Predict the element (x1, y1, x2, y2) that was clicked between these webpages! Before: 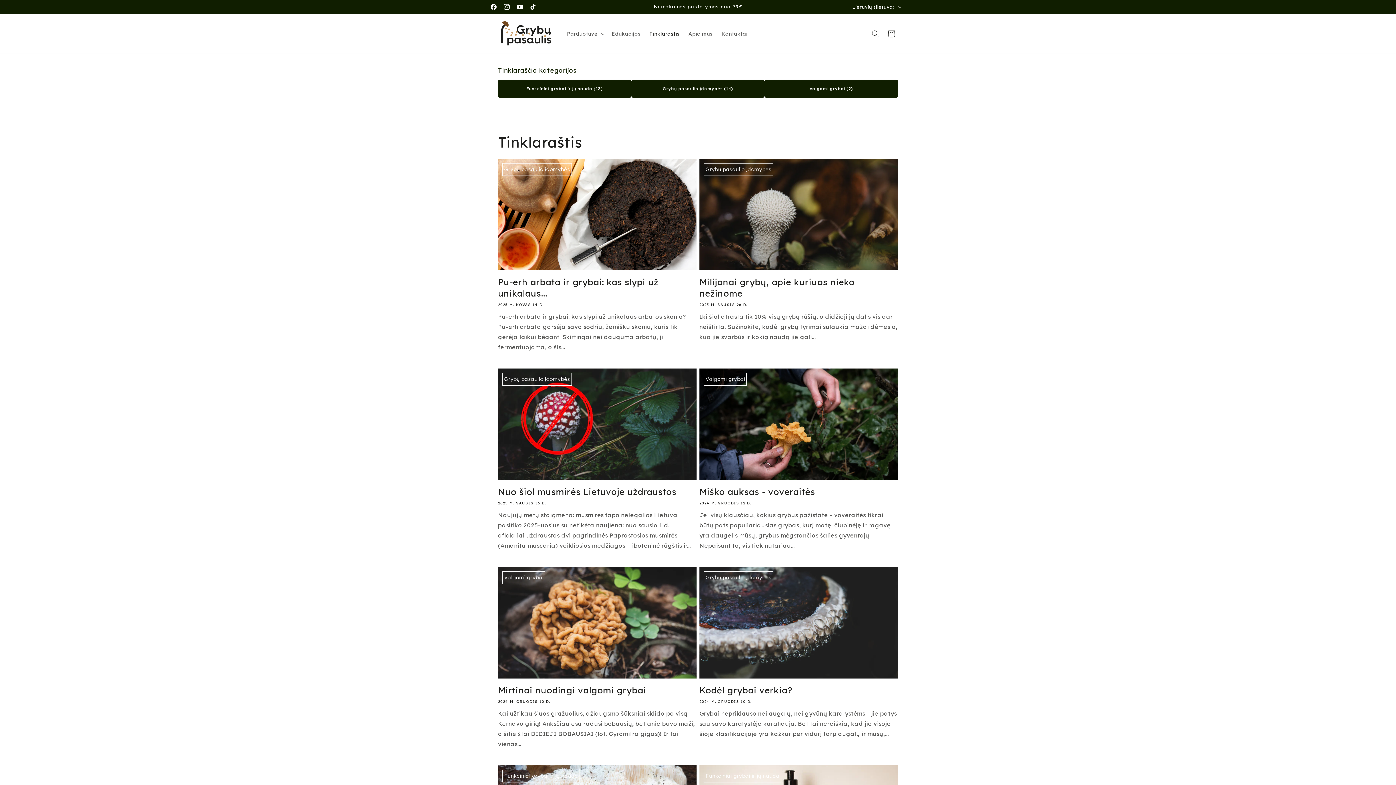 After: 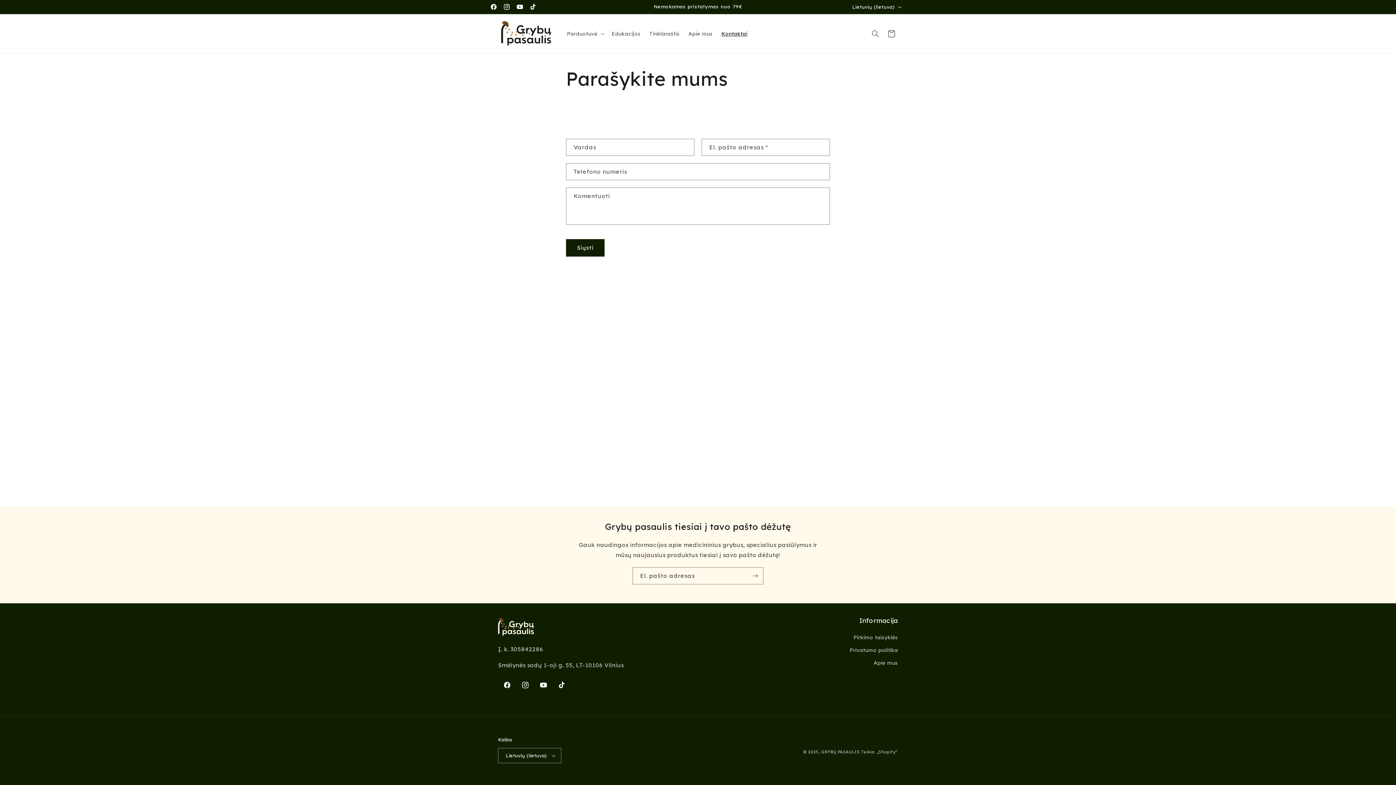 Action: label: Kontaktai bbox: (717, 26, 751, 41)